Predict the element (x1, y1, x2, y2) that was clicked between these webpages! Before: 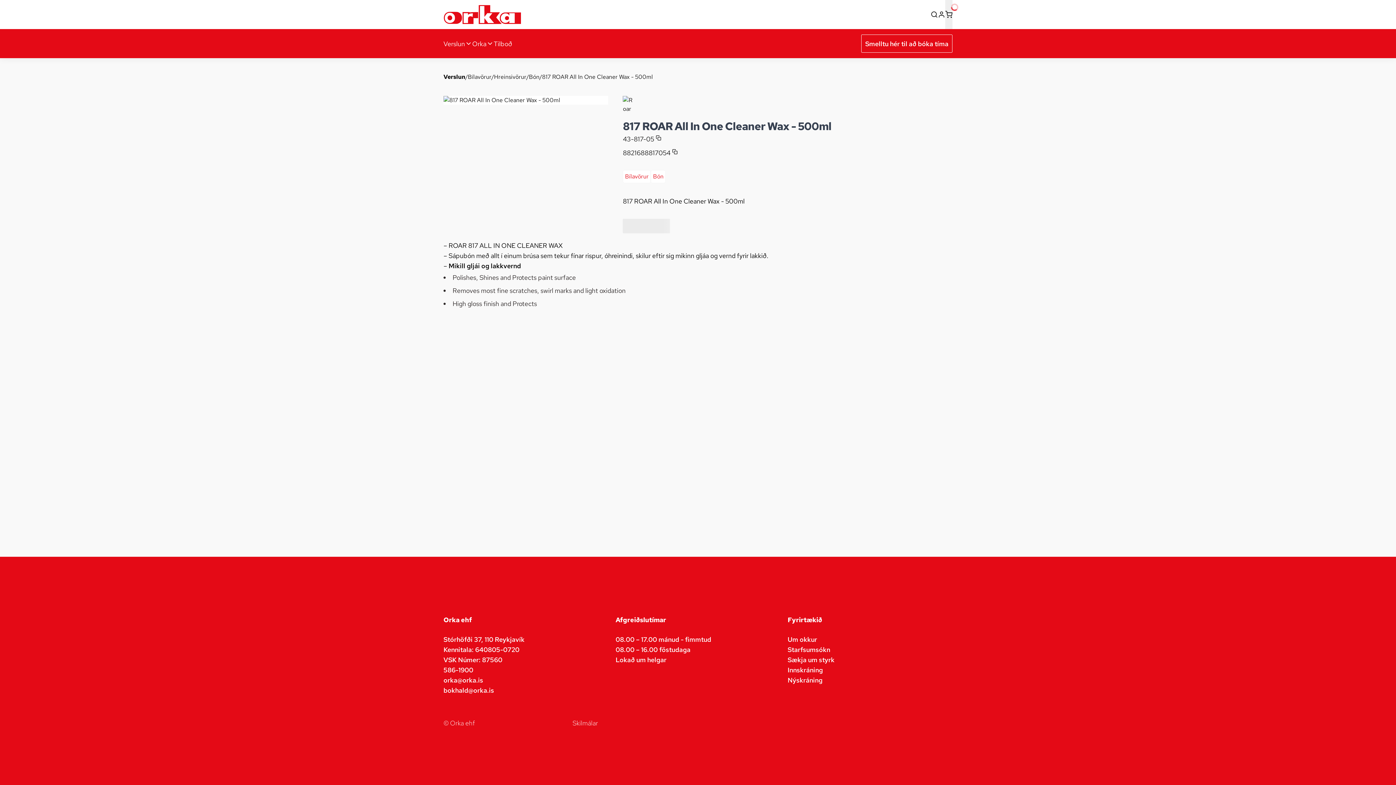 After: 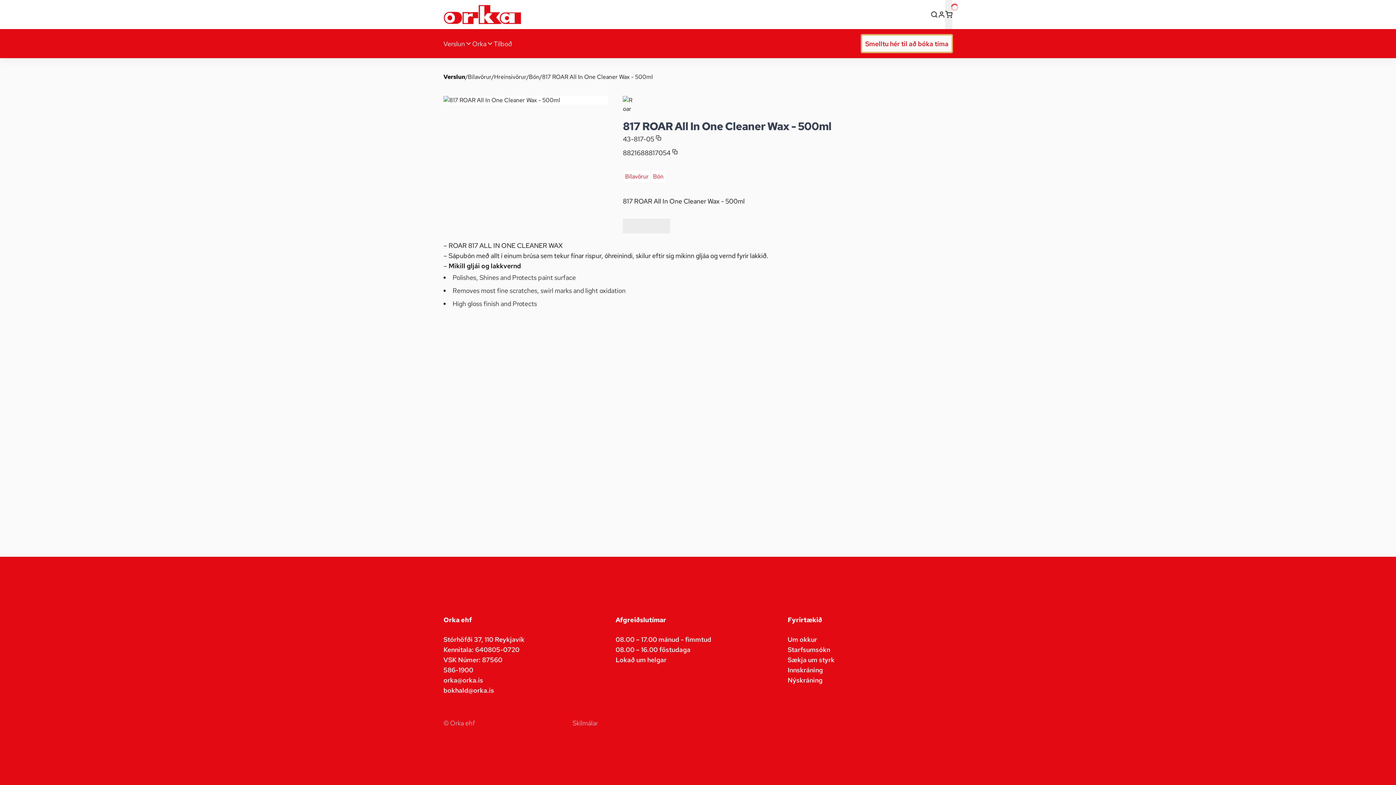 Action: label: Smelltu hér til að bóka tíma bbox: (861, 34, 952, 52)